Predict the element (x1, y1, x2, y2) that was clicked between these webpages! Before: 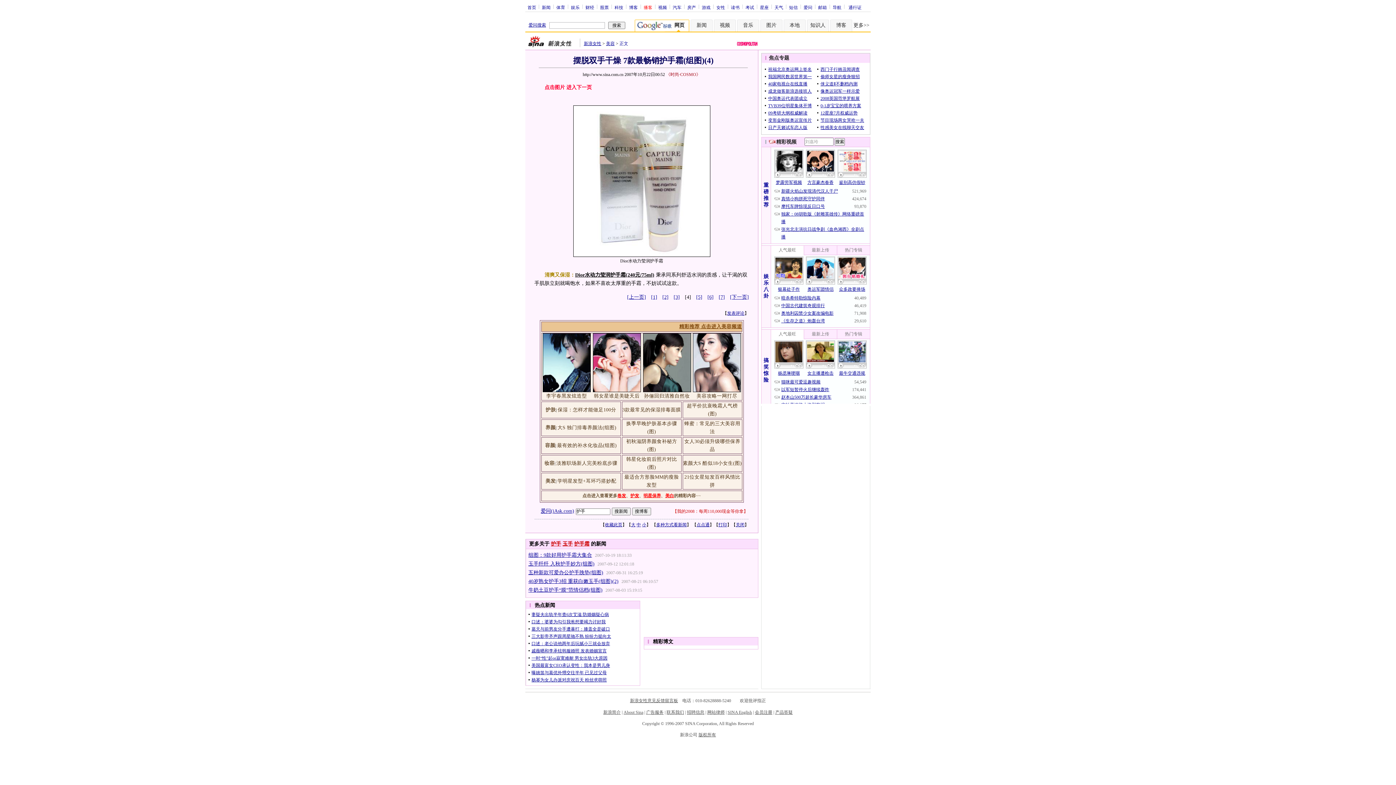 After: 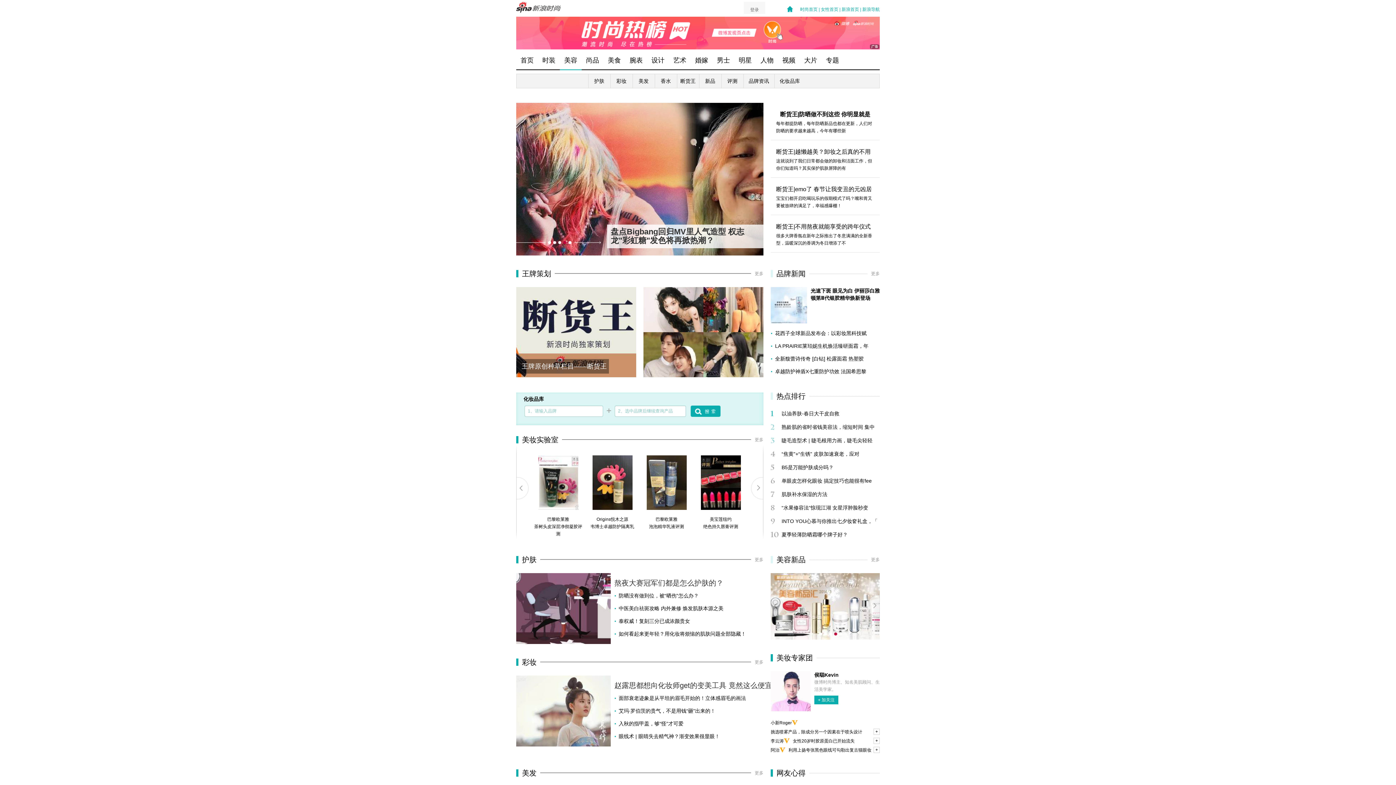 Action: label: 美容 bbox: (606, 41, 614, 46)